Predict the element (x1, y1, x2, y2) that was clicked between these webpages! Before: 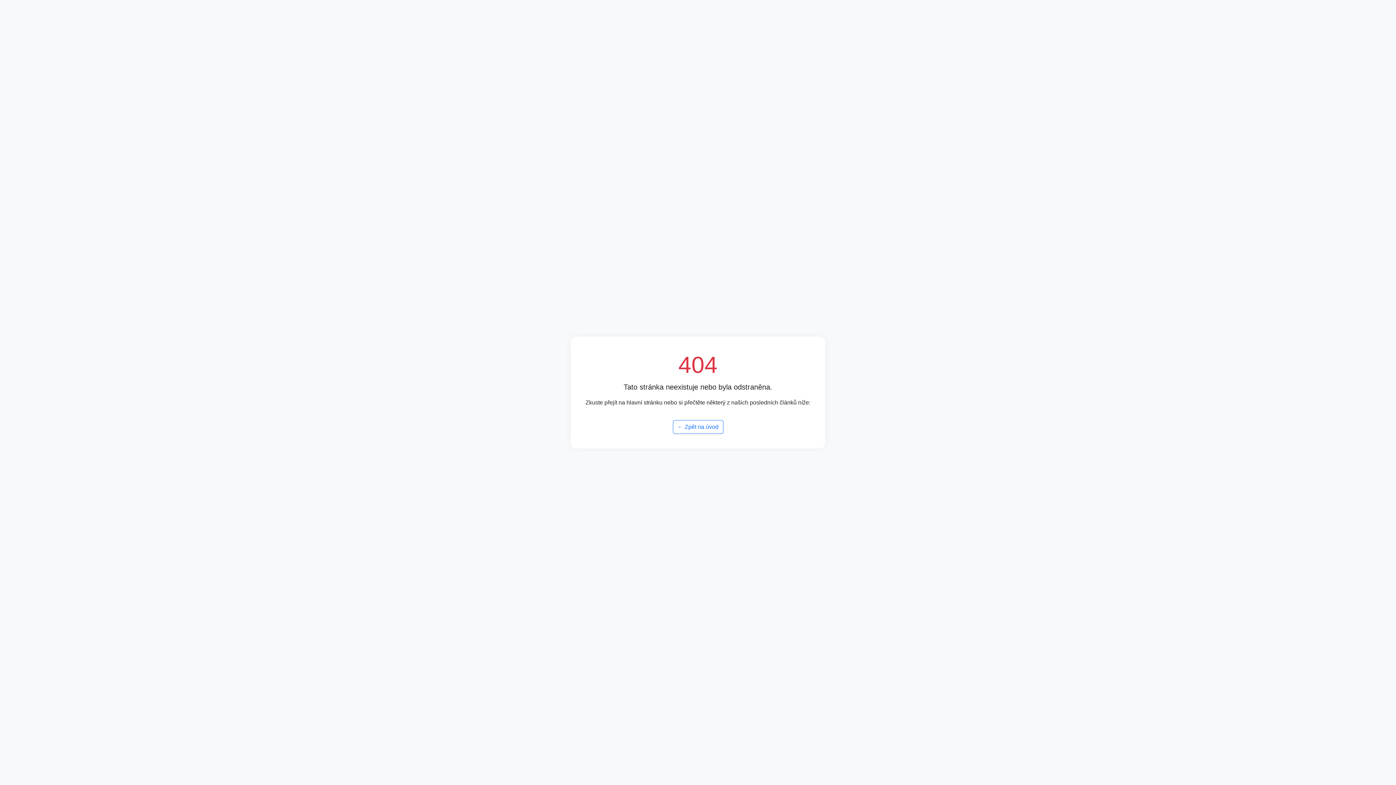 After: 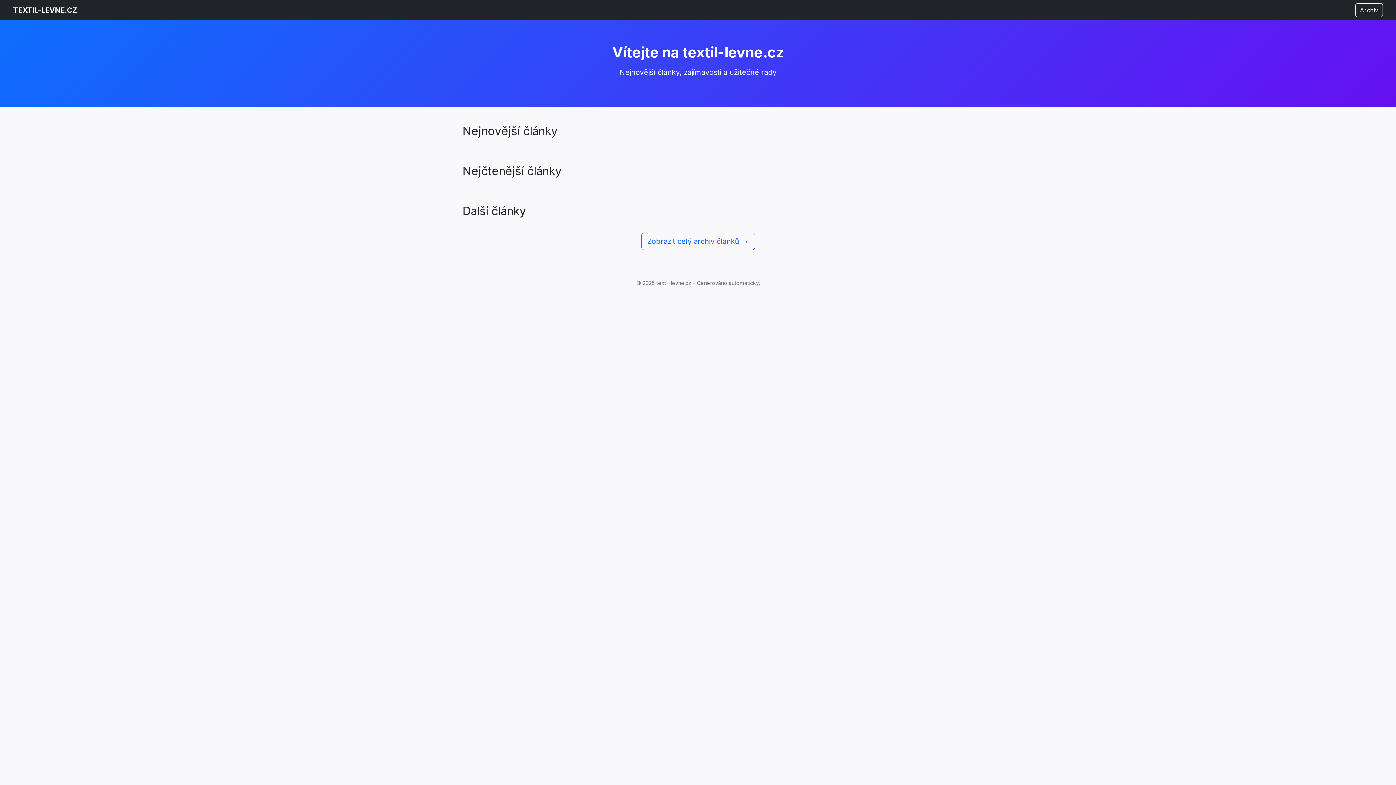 Action: label: ← Zpět na úvod bbox: (672, 420, 723, 434)